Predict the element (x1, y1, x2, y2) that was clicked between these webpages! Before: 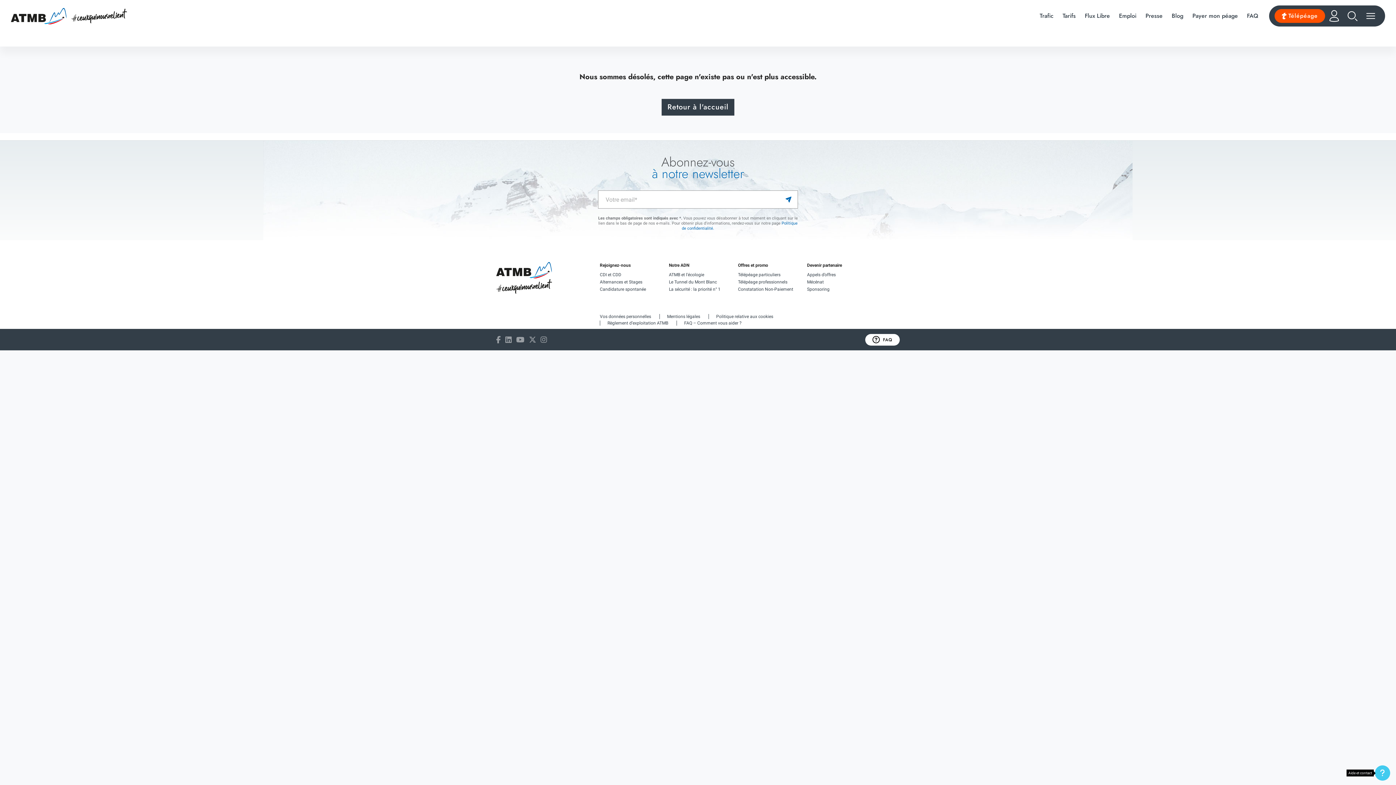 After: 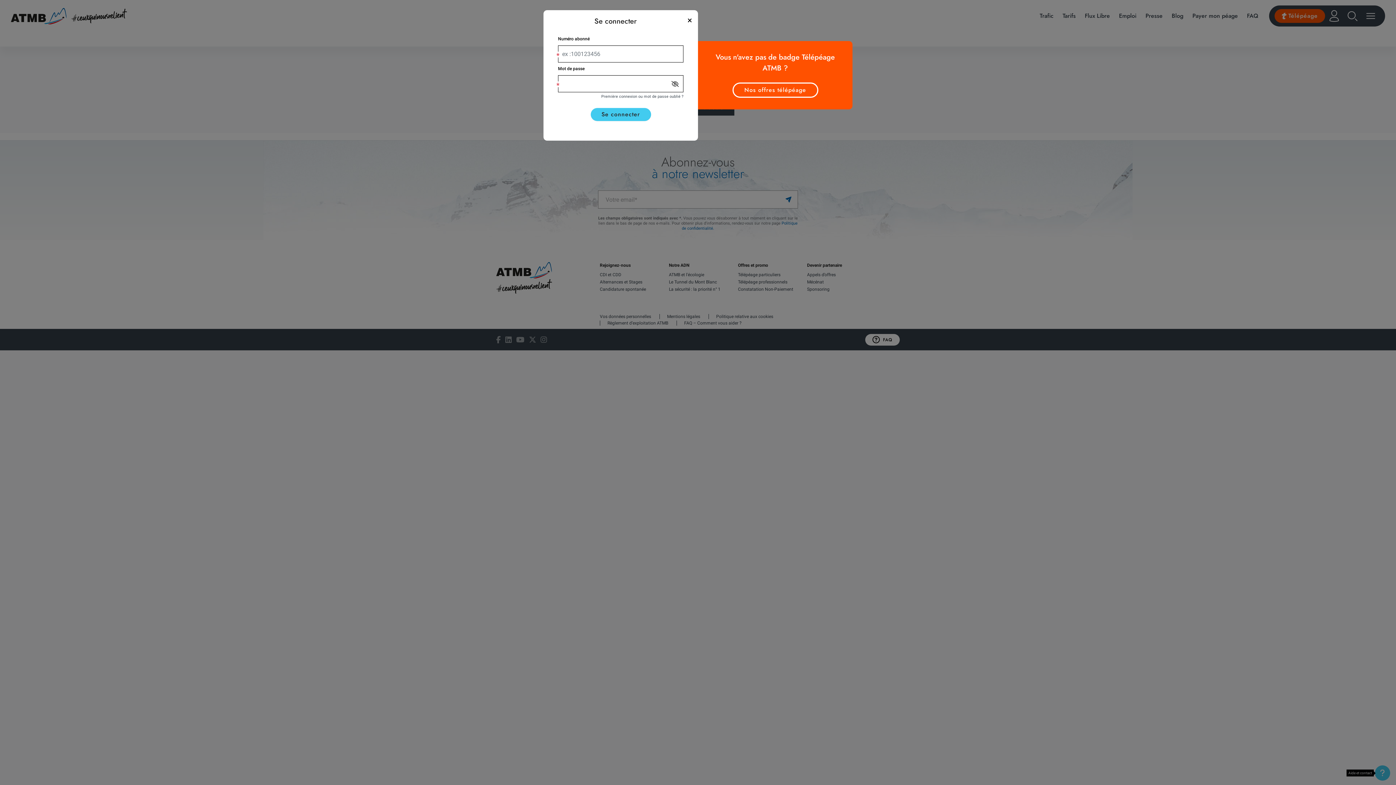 Action: bbox: (1329, 10, 1339, 21)